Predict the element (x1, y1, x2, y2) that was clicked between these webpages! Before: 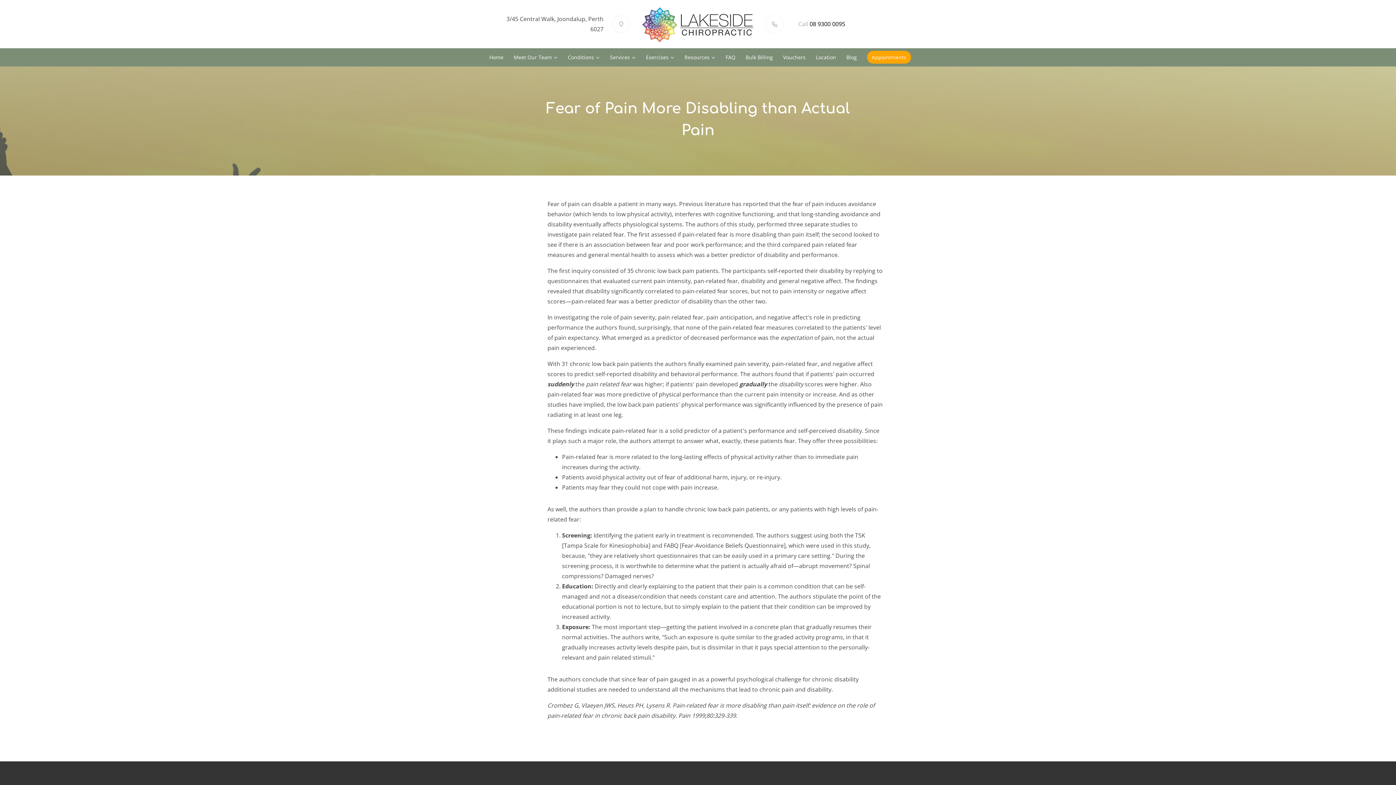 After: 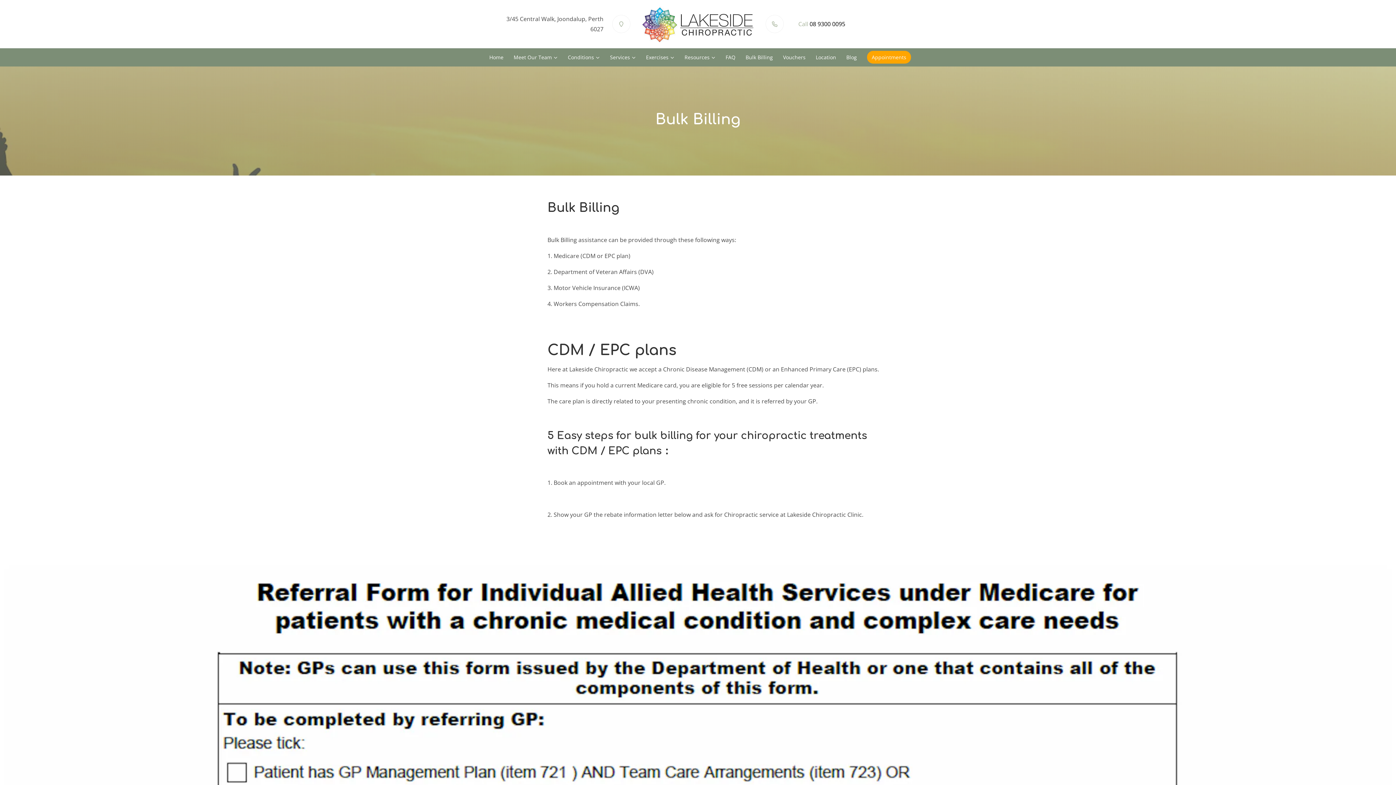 Action: bbox: (741, 51, 777, 64) label: Bulk Billing